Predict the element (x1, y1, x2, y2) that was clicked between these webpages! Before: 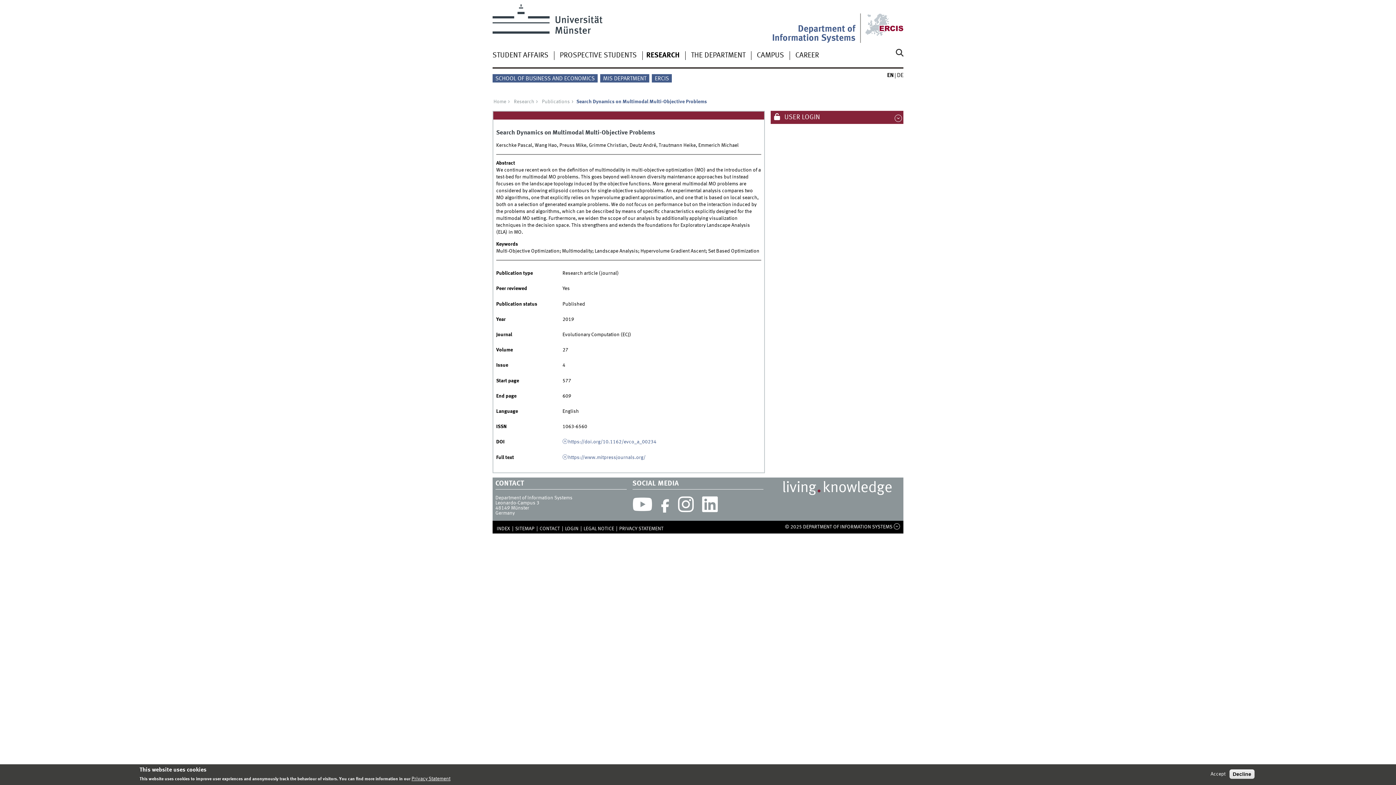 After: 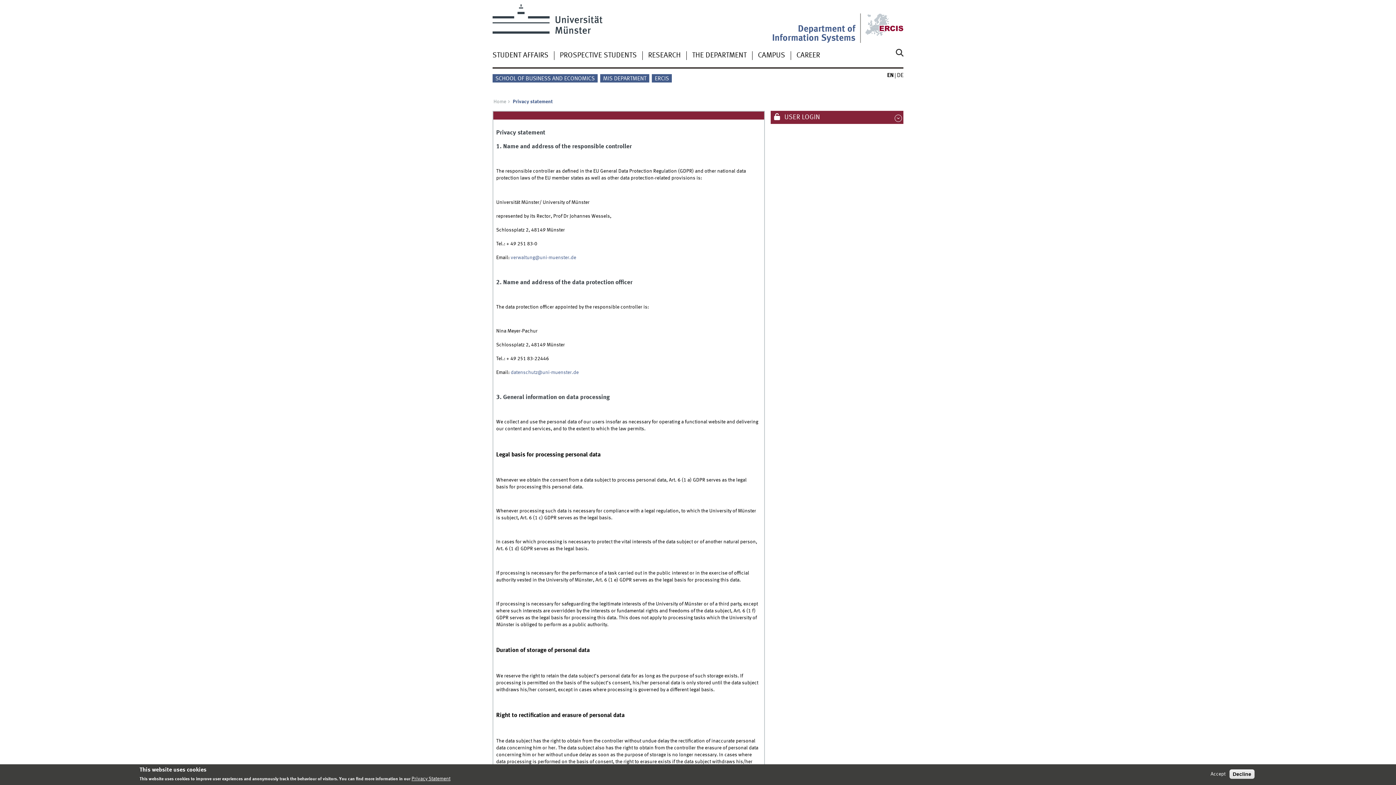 Action: bbox: (619, 526, 663, 531) label: PRIVACY STATEMENT